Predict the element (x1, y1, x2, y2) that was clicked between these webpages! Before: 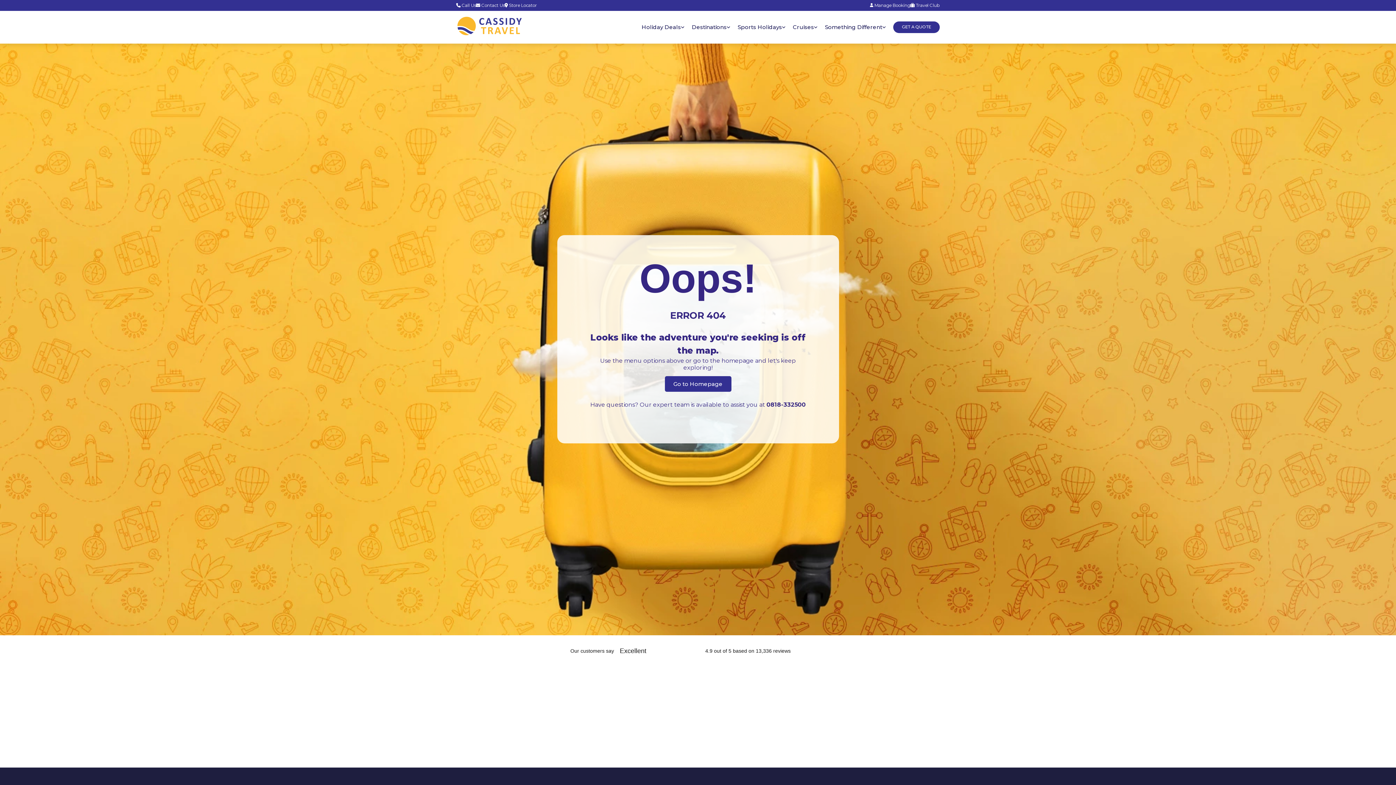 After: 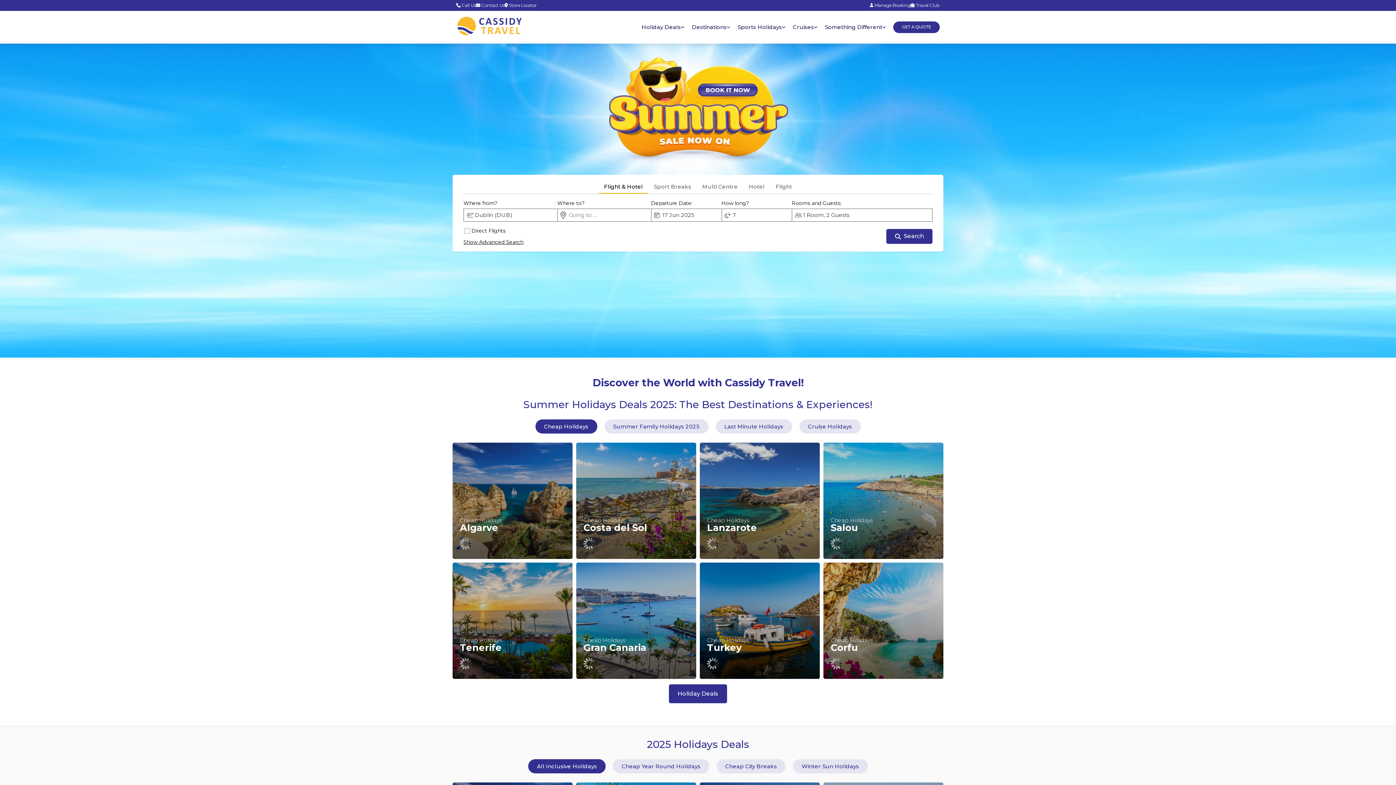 Action: bbox: (664, 376, 731, 391) label: Go to Homepage